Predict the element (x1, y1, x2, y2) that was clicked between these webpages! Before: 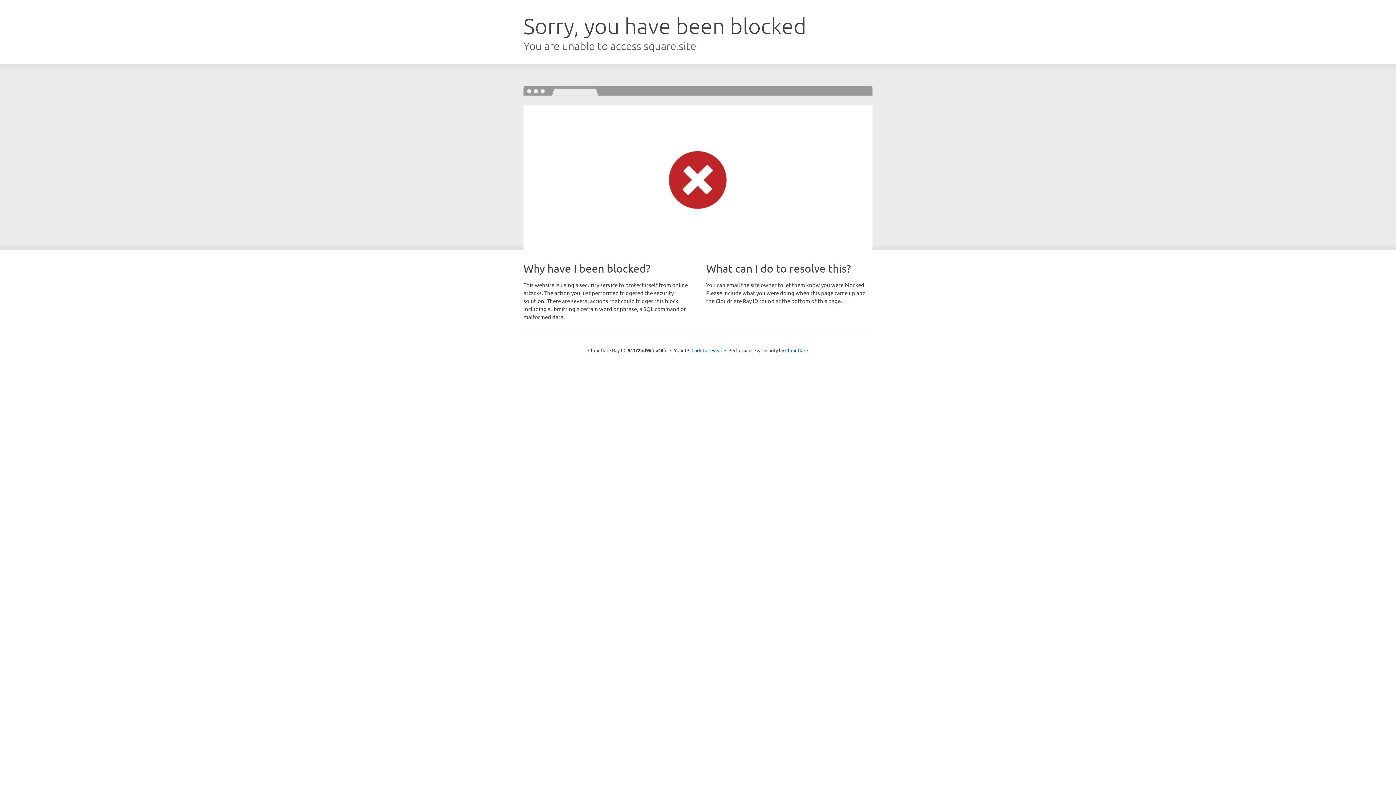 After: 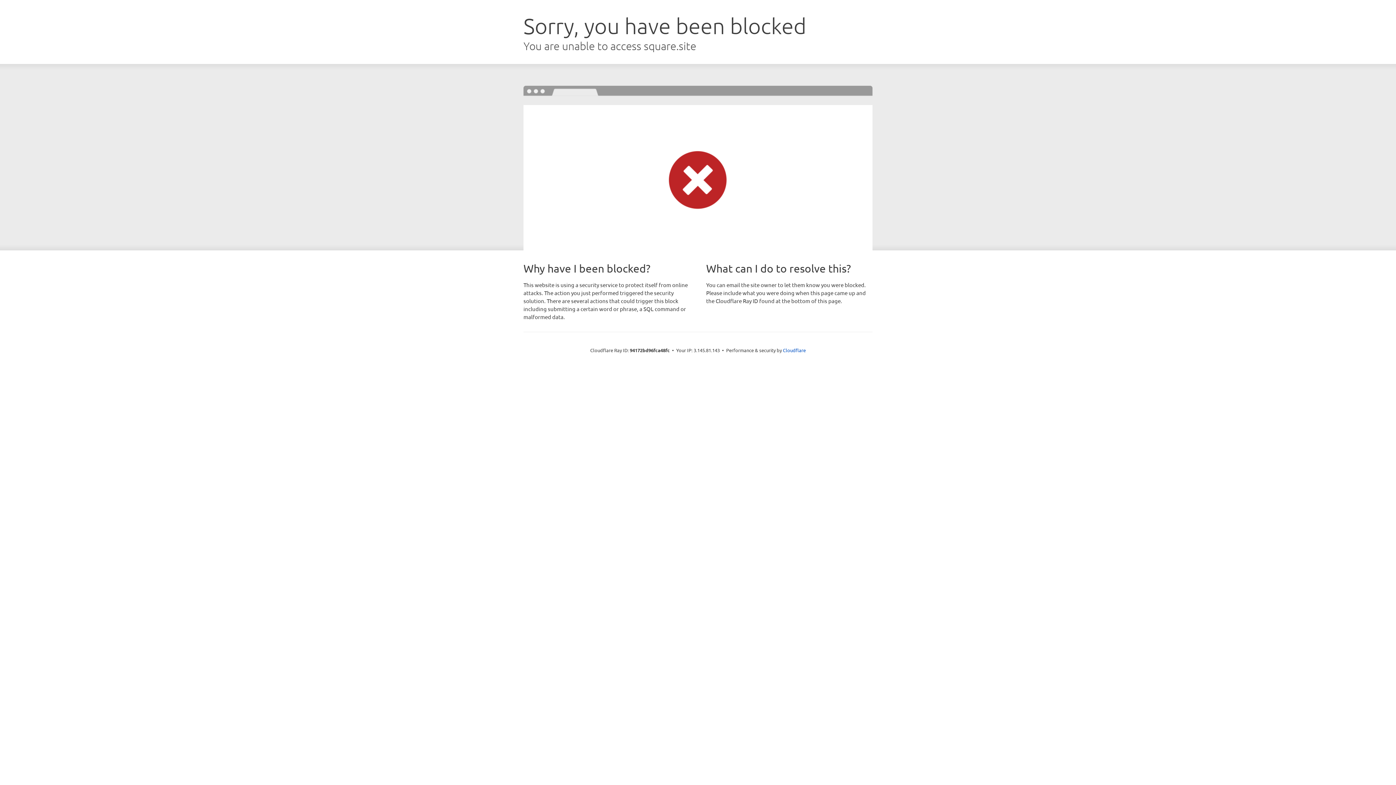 Action: bbox: (691, 346, 722, 353) label: Click to reveal